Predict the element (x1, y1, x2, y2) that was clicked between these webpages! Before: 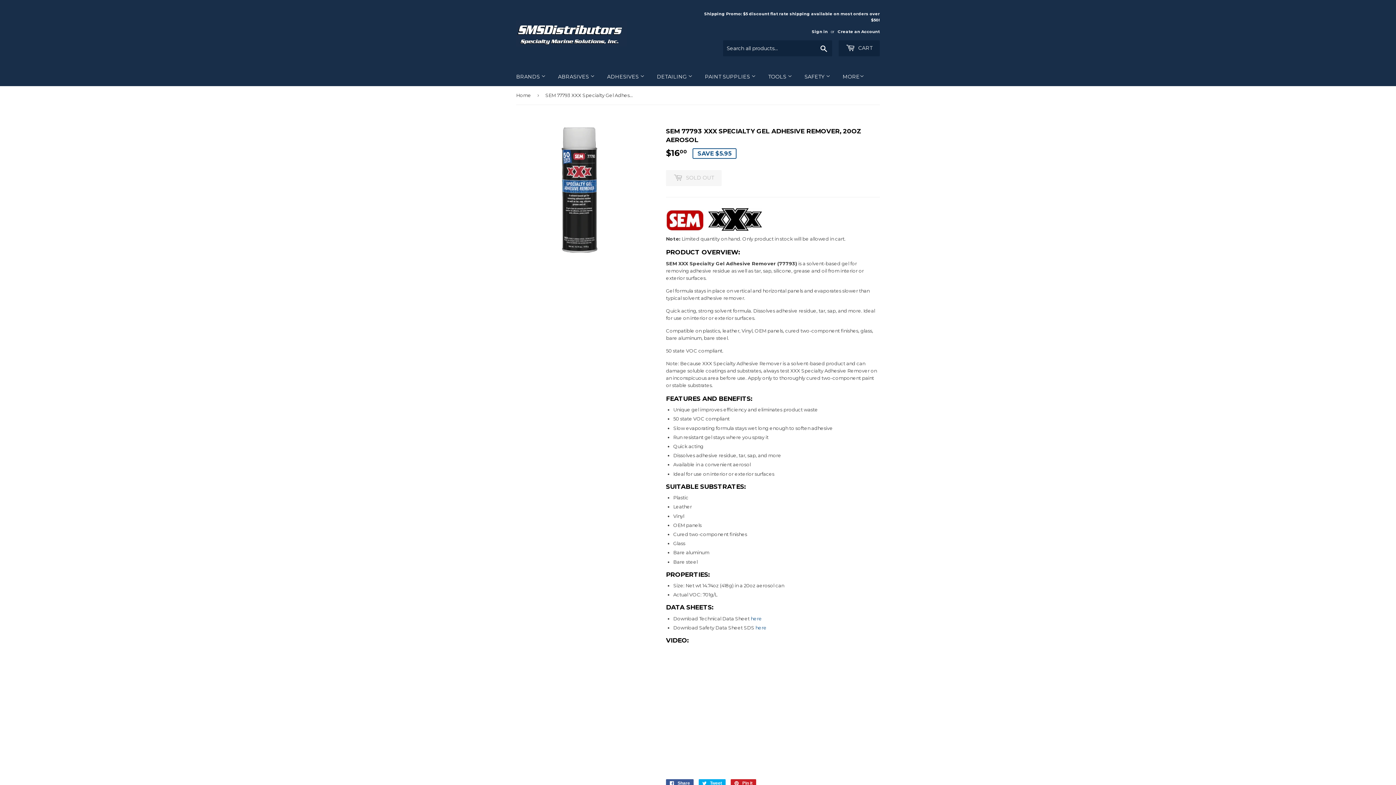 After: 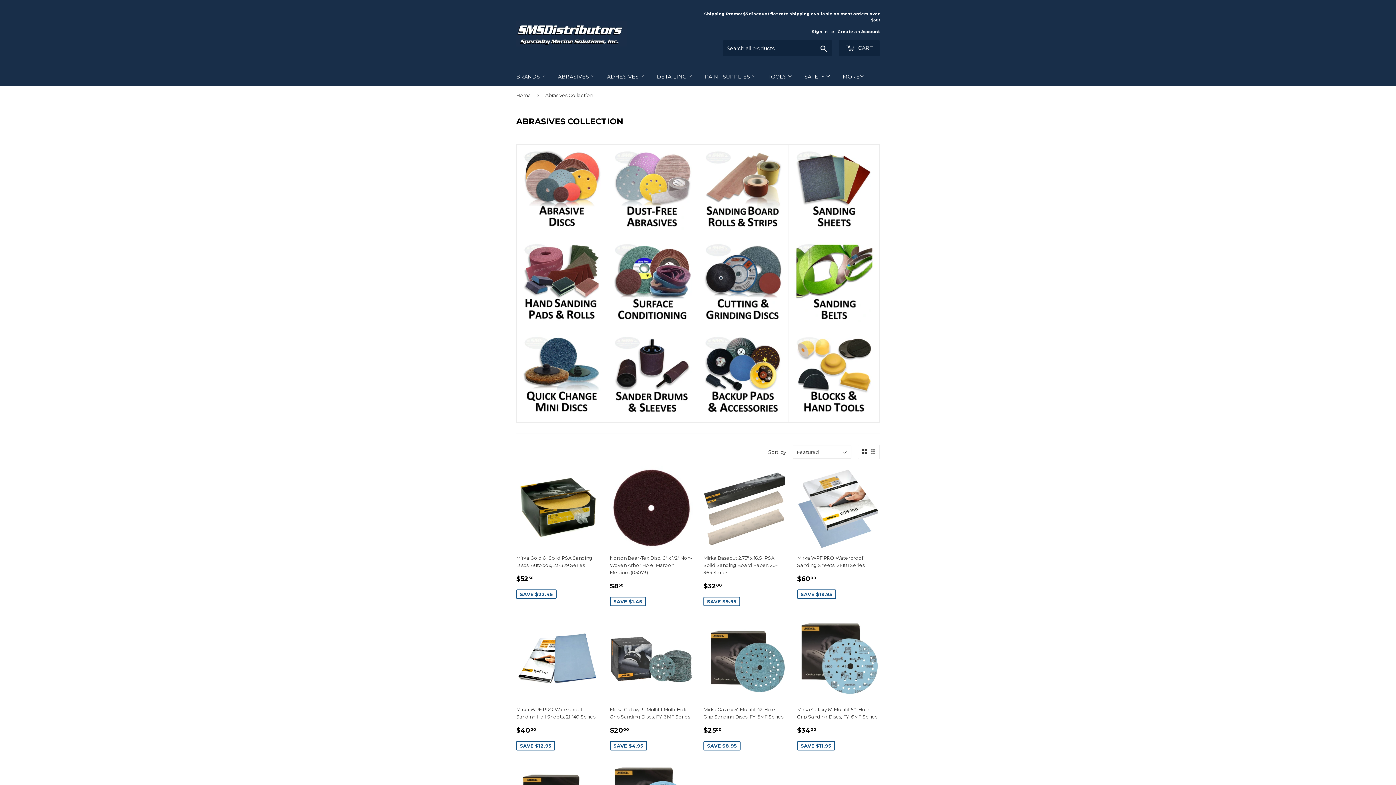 Action: bbox: (552, 67, 600, 86) label: ABRASIVES 